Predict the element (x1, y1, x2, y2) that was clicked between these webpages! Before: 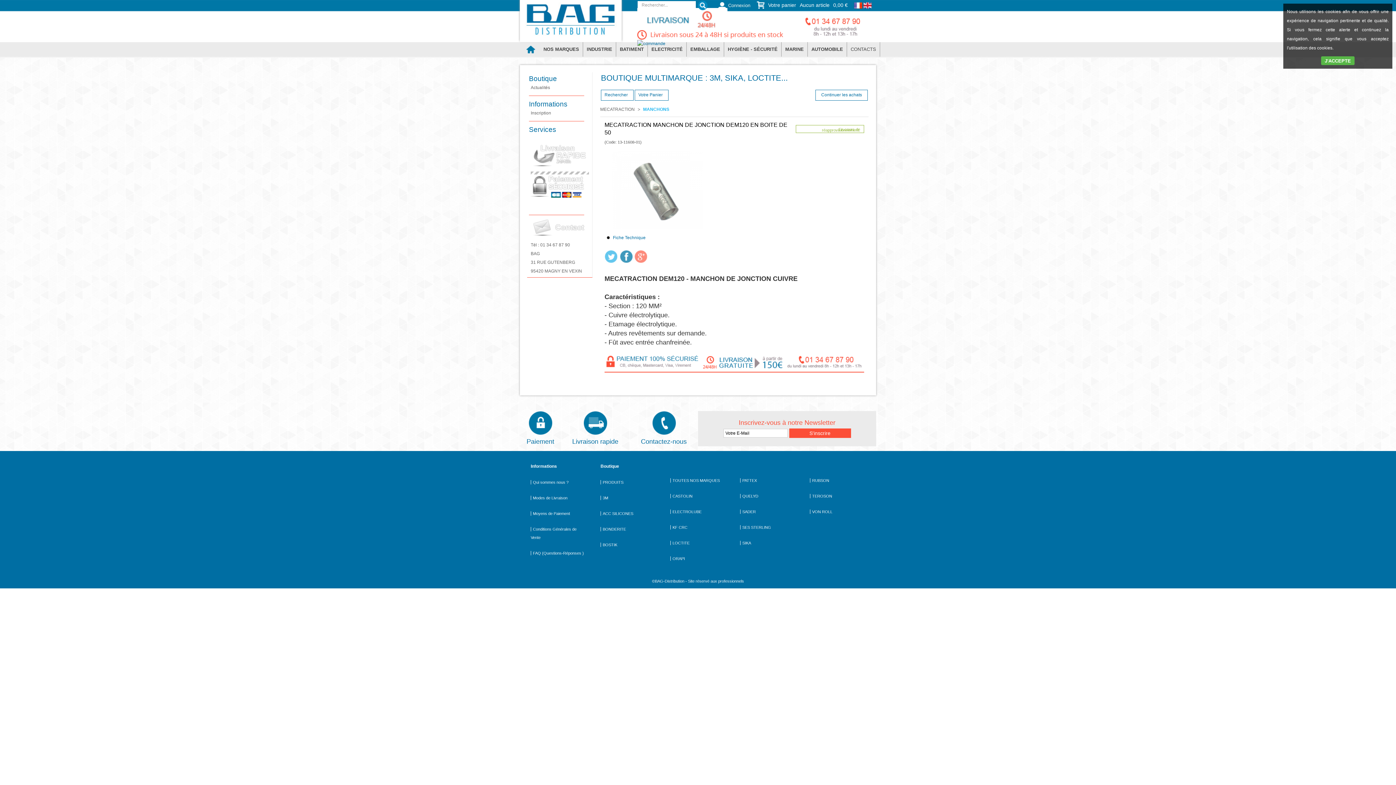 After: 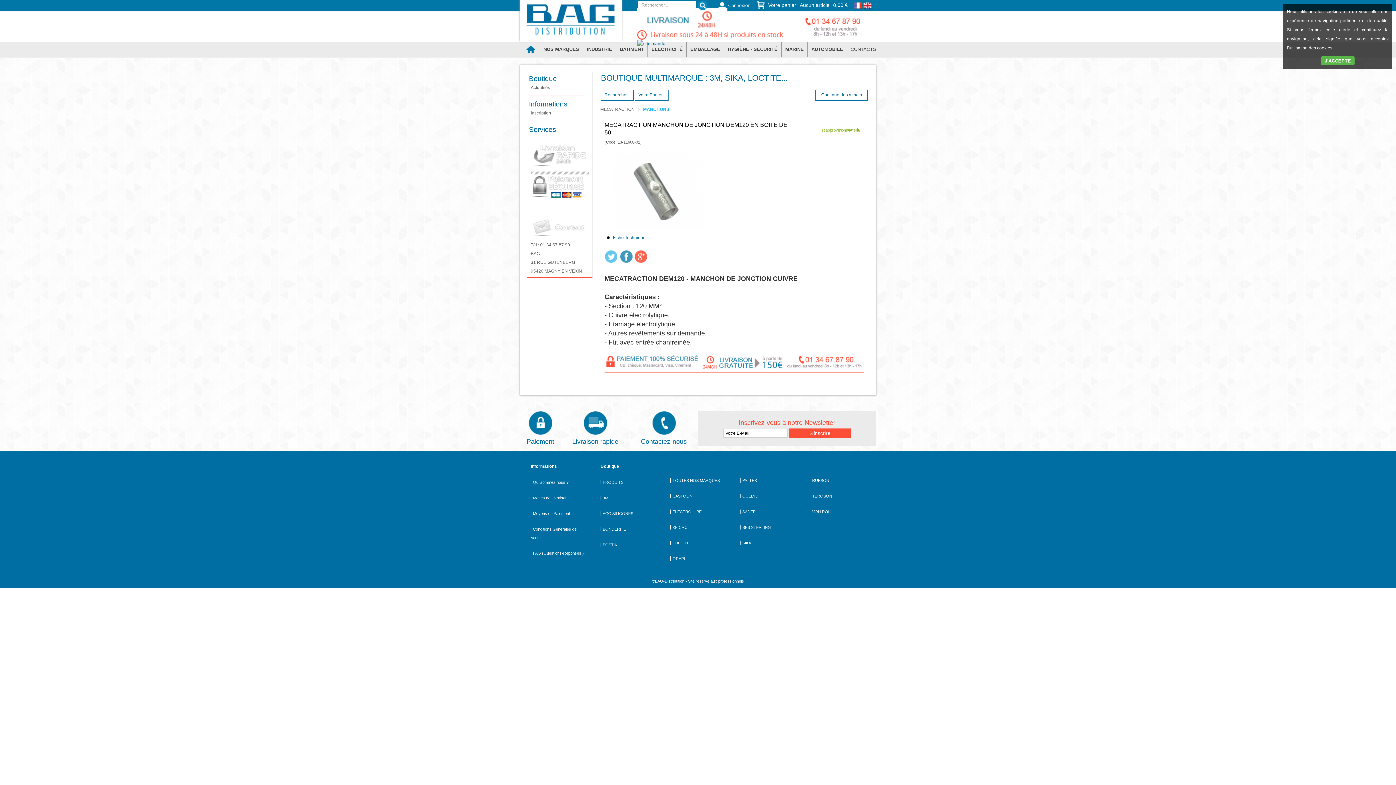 Action: bbox: (634, 259, 647, 264)